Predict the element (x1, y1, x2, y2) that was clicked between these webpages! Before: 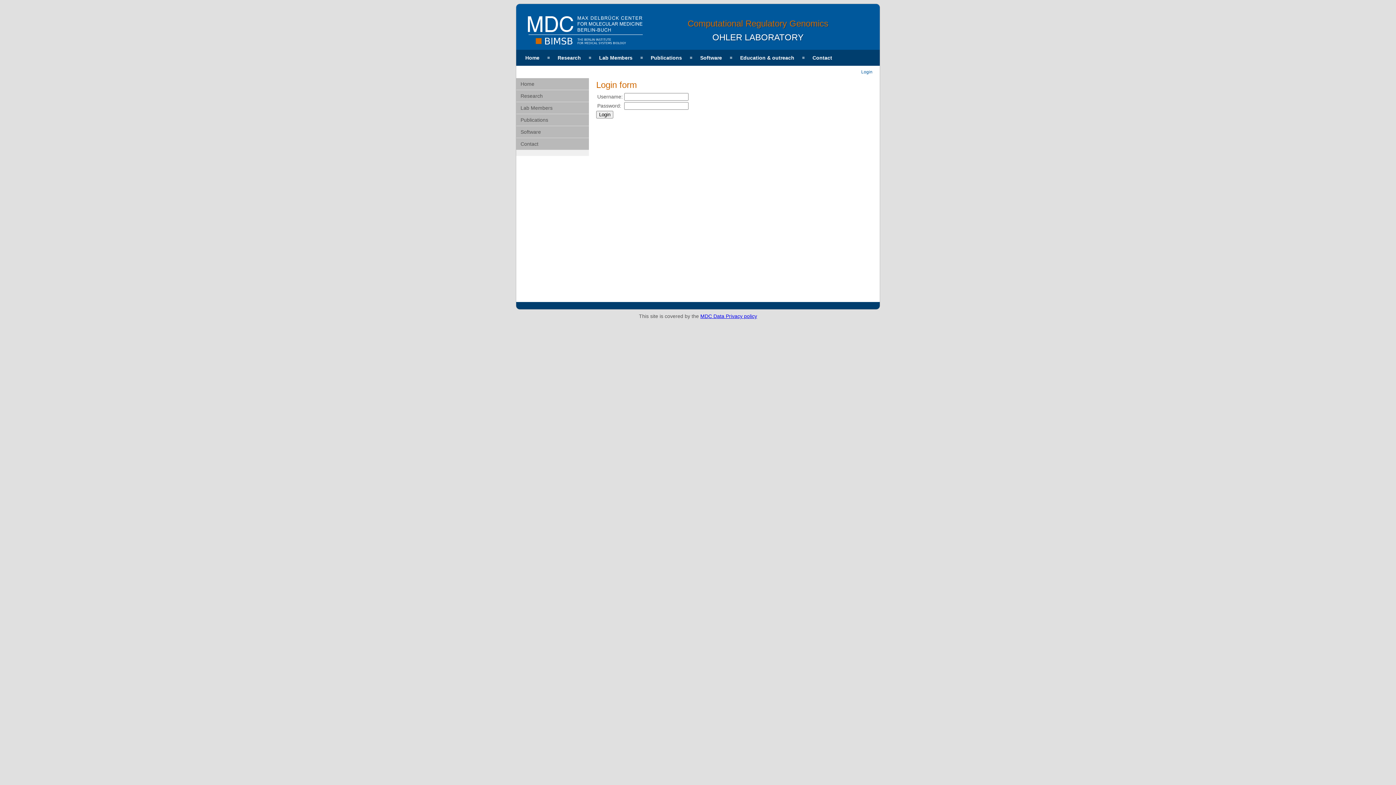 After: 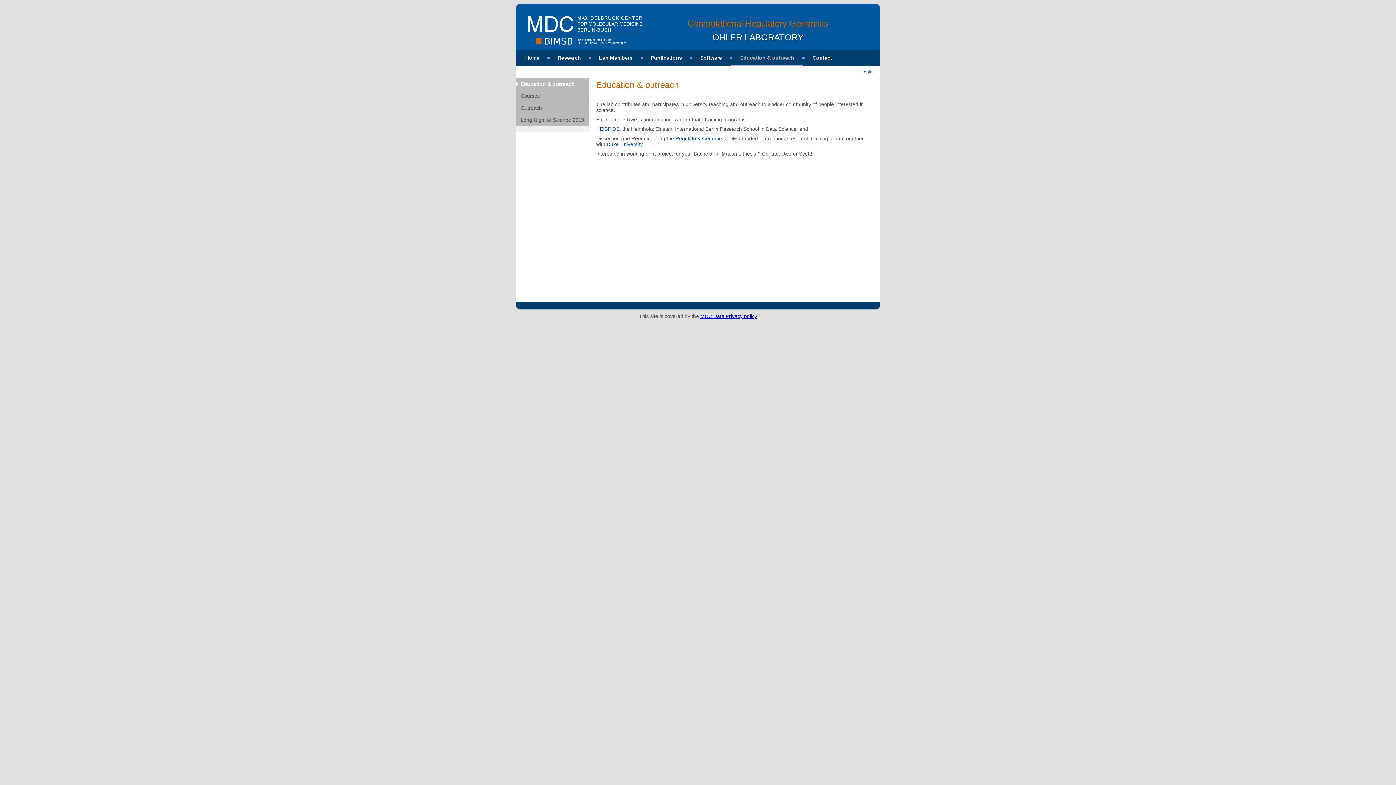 Action: bbox: (731, 49, 803, 65) label: Education & outreach